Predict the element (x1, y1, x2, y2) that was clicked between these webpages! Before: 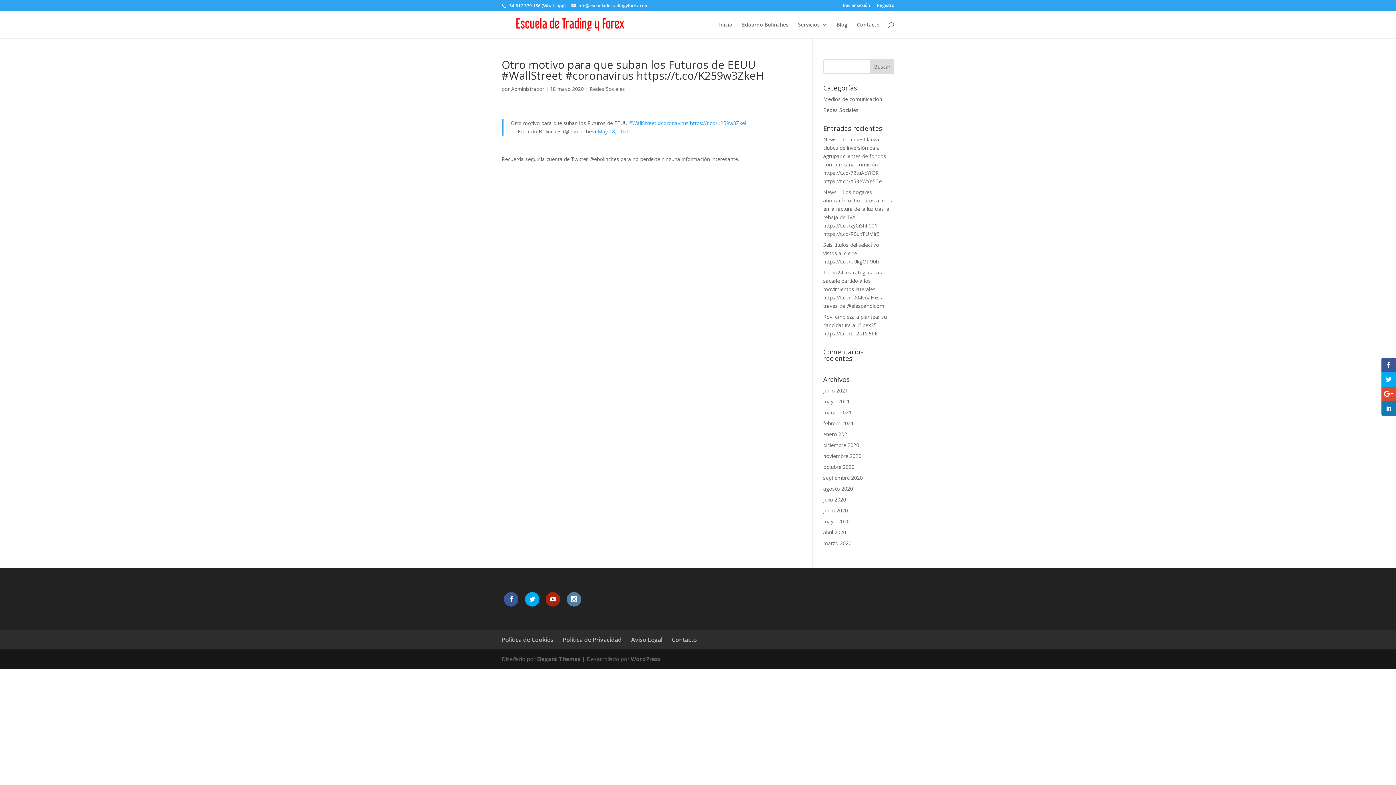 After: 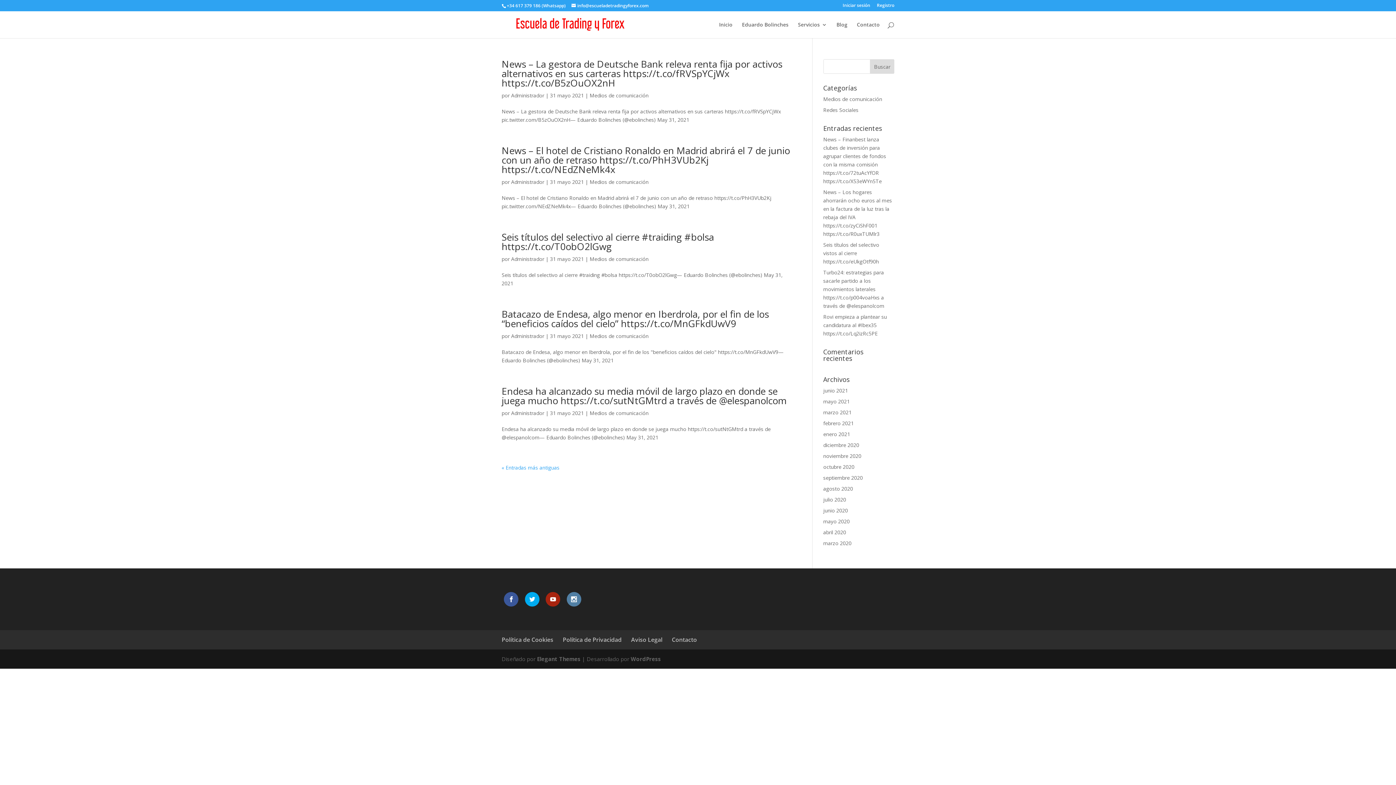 Action: label: mayo 2021 bbox: (823, 398, 850, 405)